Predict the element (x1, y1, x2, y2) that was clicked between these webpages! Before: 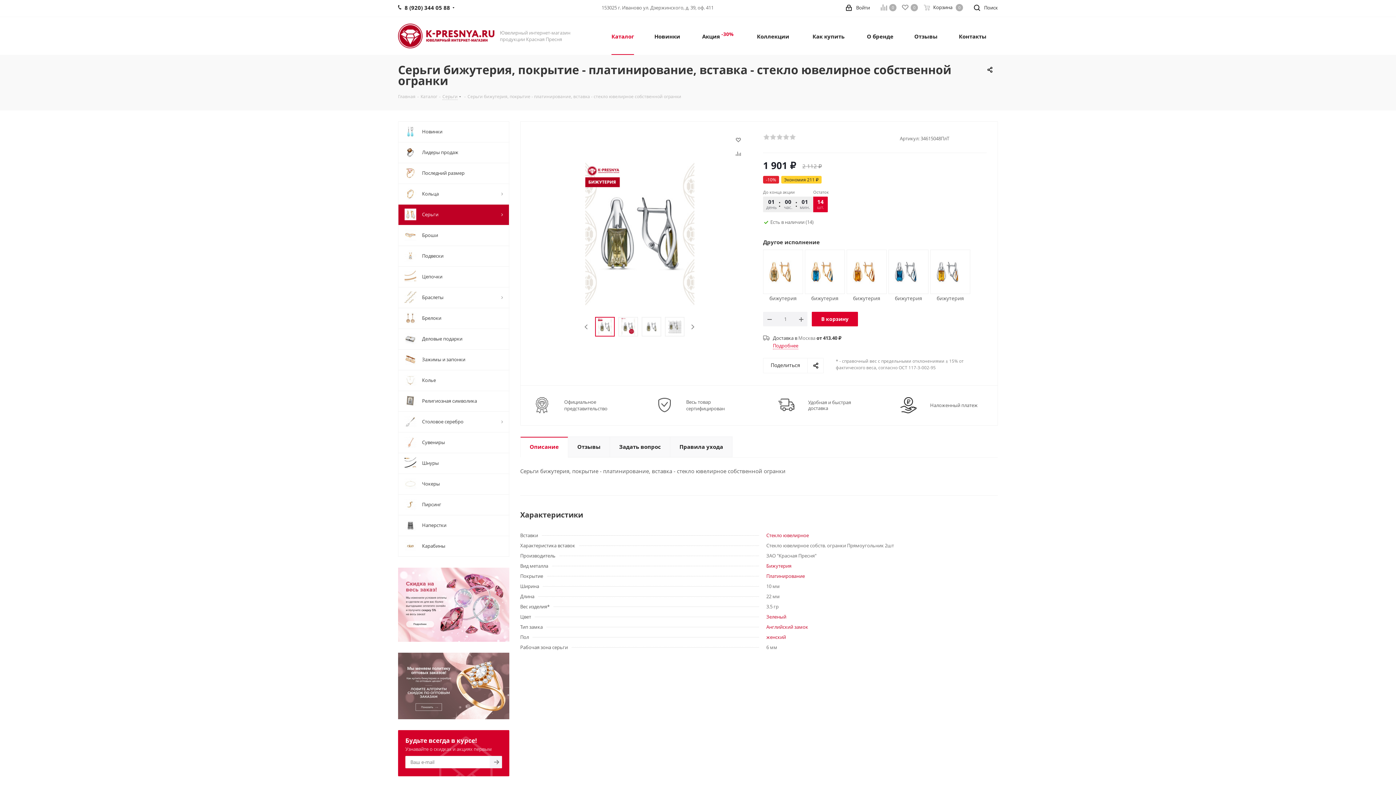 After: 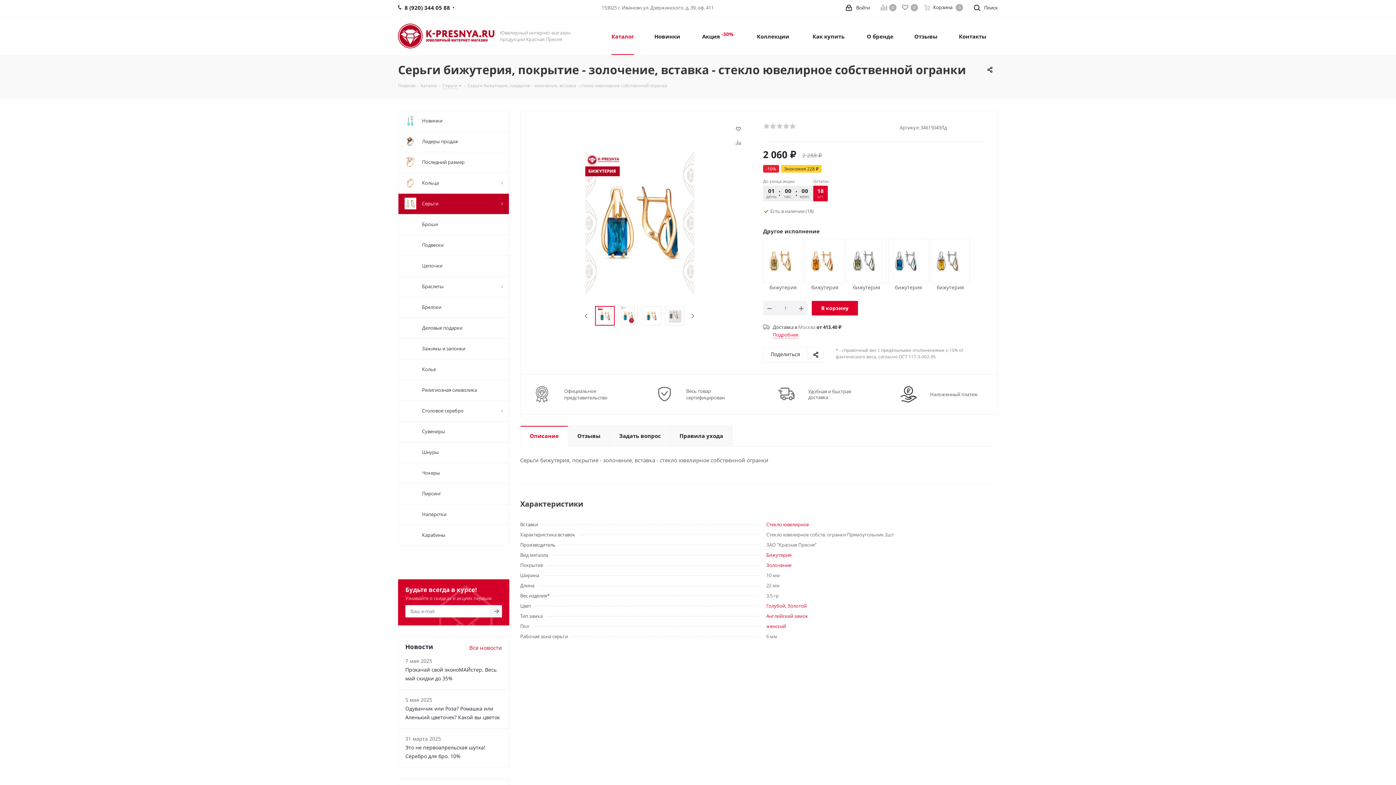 Action: bbox: (807, 267, 837, 274)